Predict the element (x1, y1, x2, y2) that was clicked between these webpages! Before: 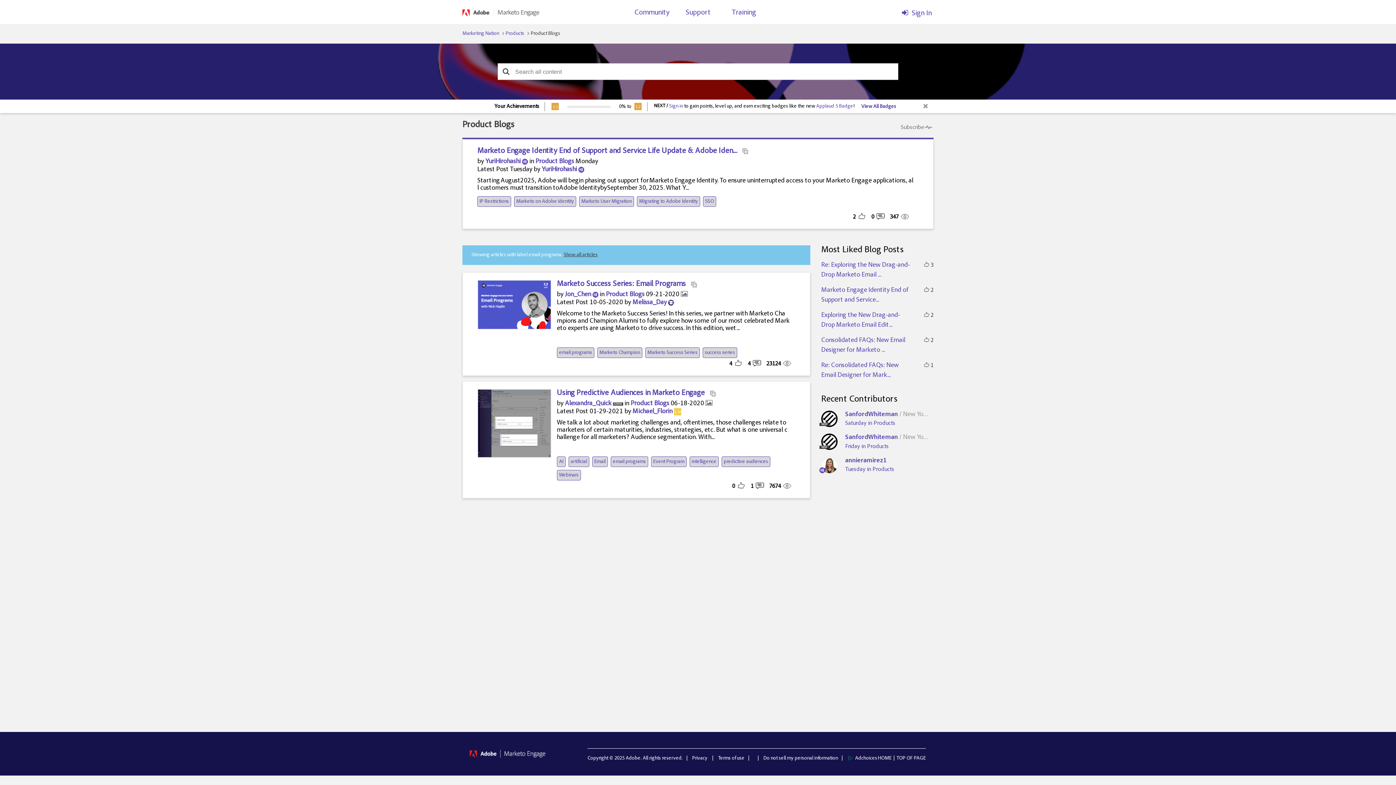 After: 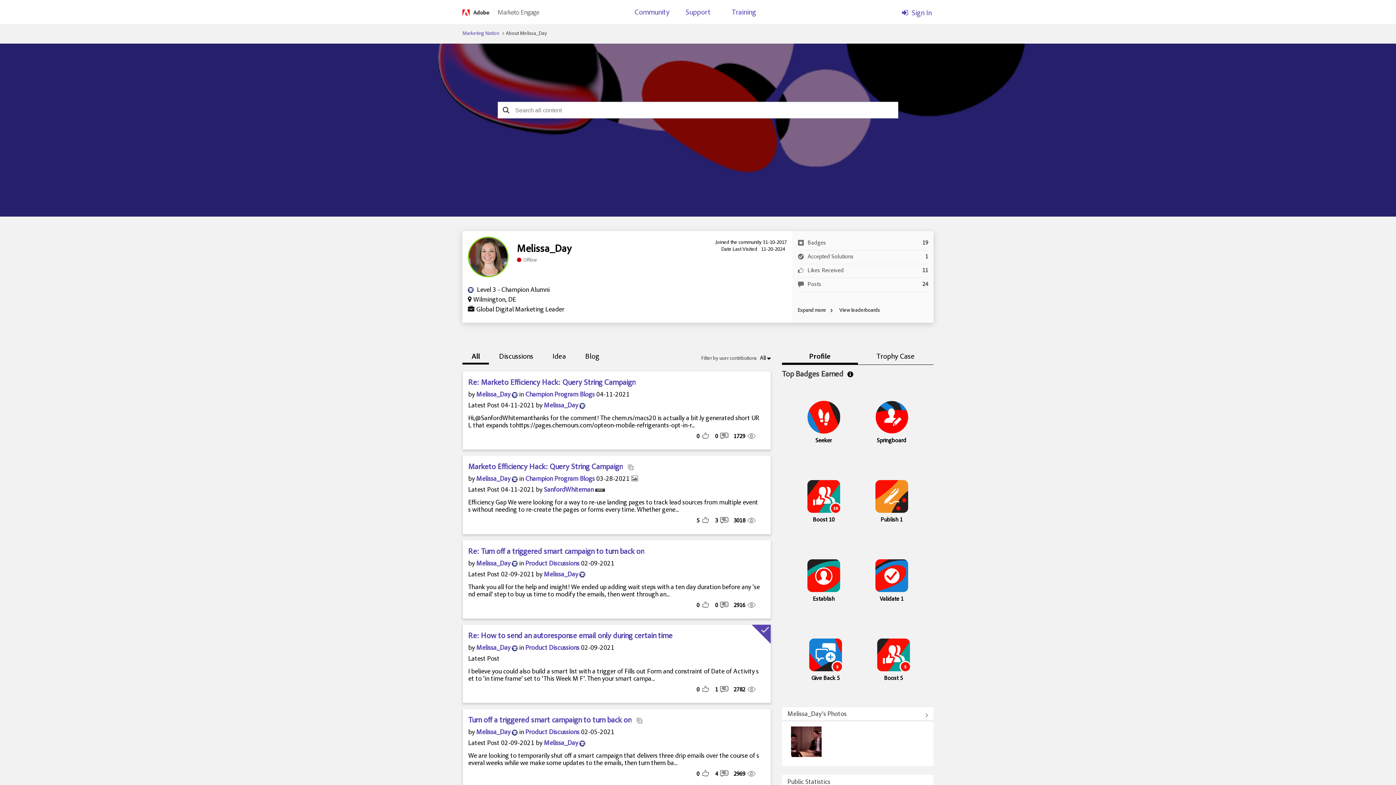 Action: label: Melissa_Day bbox: (632, 299, 666, 306)